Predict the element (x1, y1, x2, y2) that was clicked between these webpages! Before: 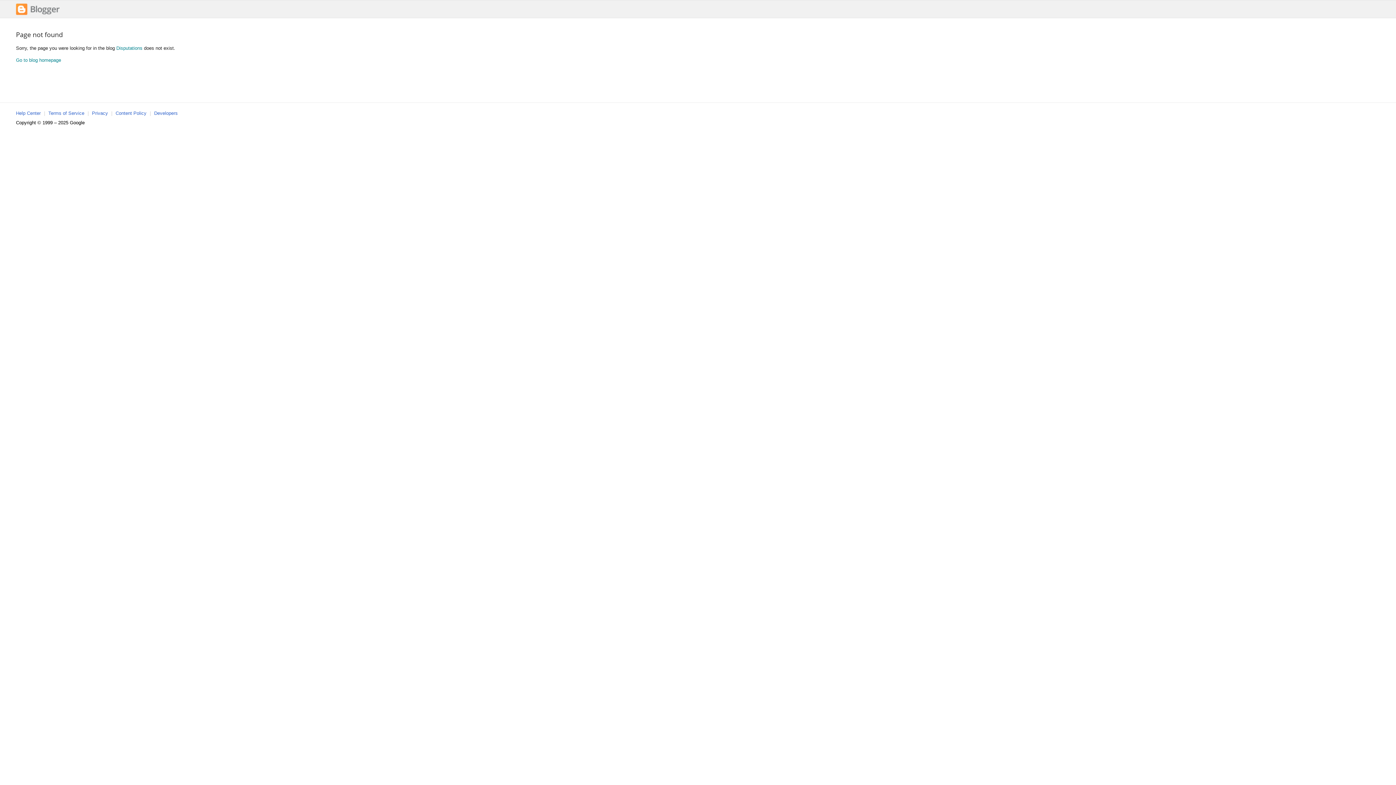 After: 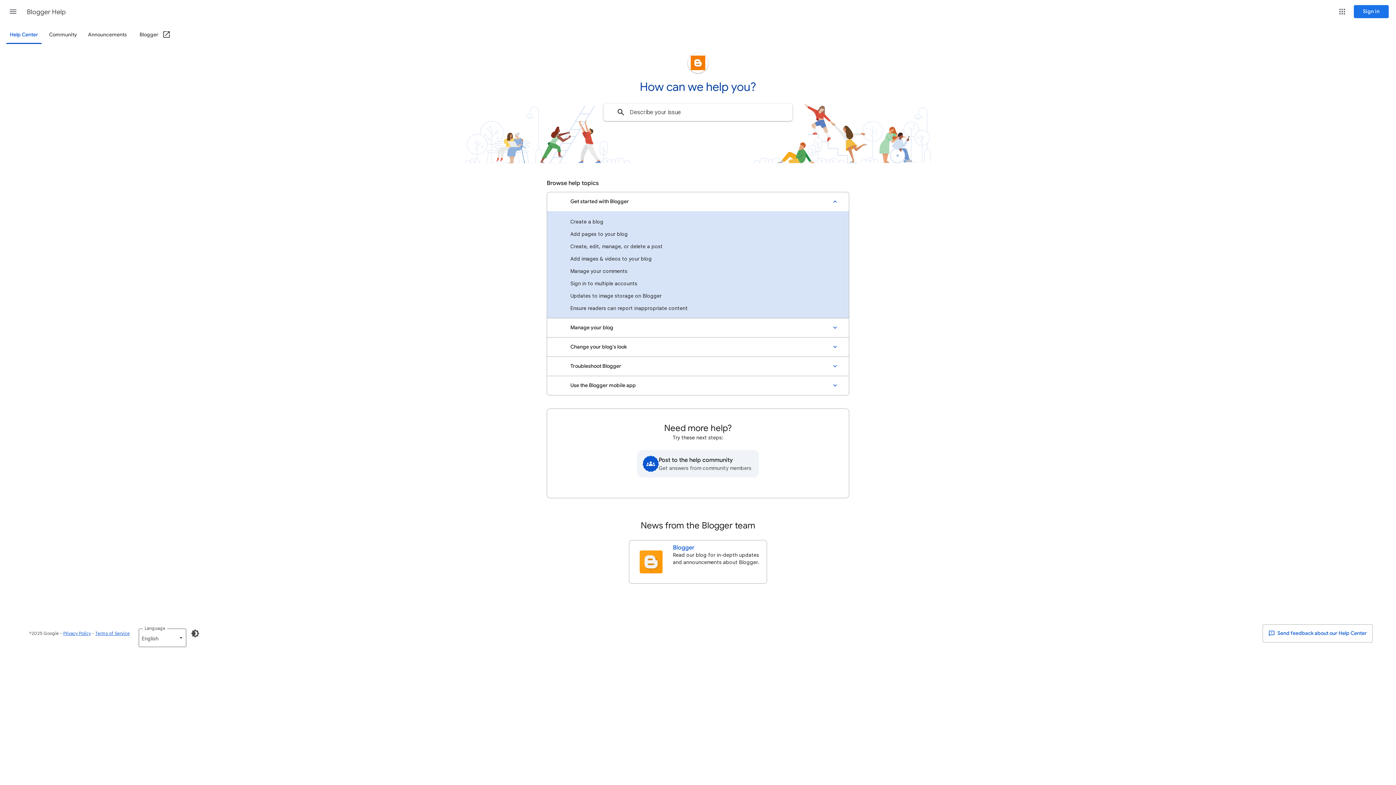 Action: bbox: (16, 110, 40, 116) label: Help Center